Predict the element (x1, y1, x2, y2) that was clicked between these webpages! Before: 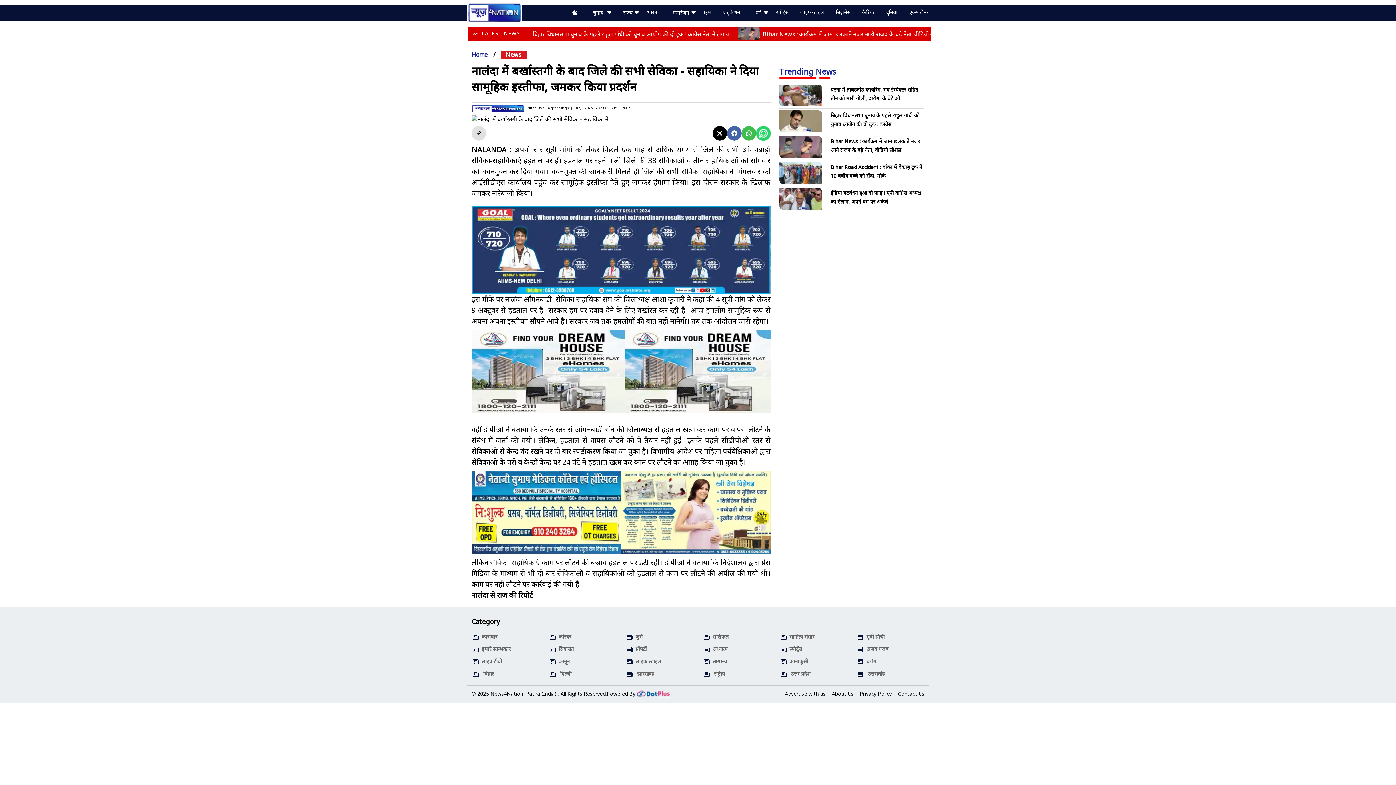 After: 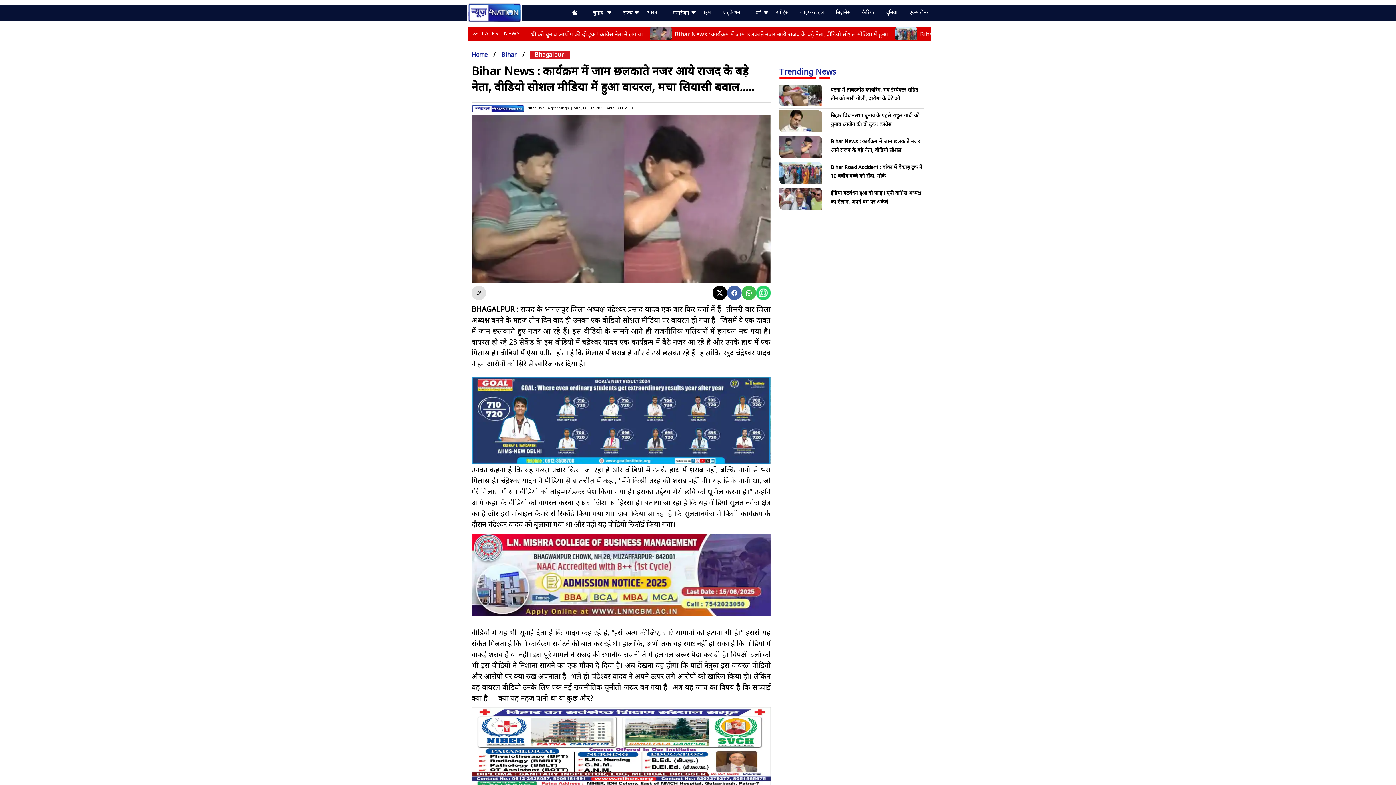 Action: bbox: (779, 136, 924, 158) label: Bihar News : कार्यक्रम में जाम छलकाते नजर आये राजद के बड़े नेता, वीडियो सोशल